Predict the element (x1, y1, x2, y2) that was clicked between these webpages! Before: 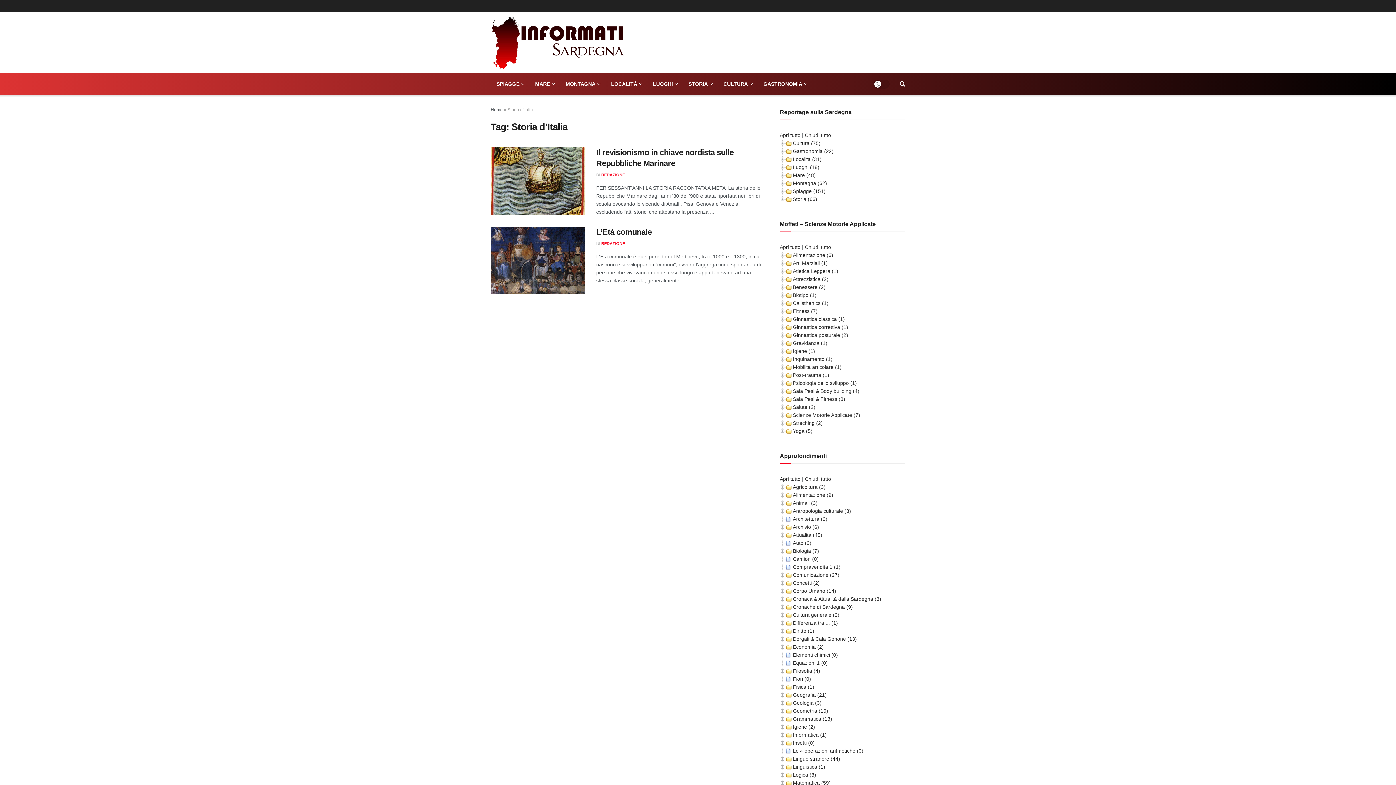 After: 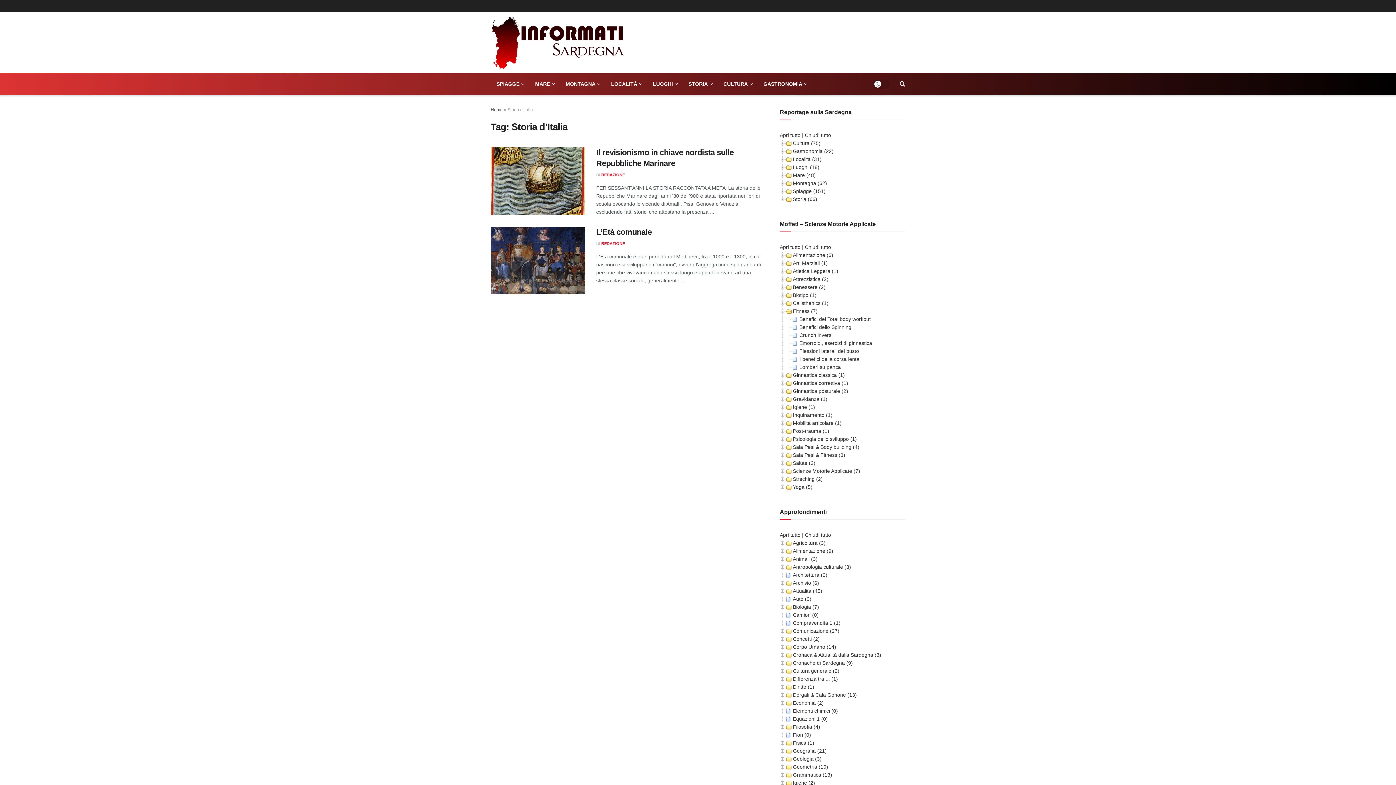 Action: bbox: (780, 308, 786, 314)